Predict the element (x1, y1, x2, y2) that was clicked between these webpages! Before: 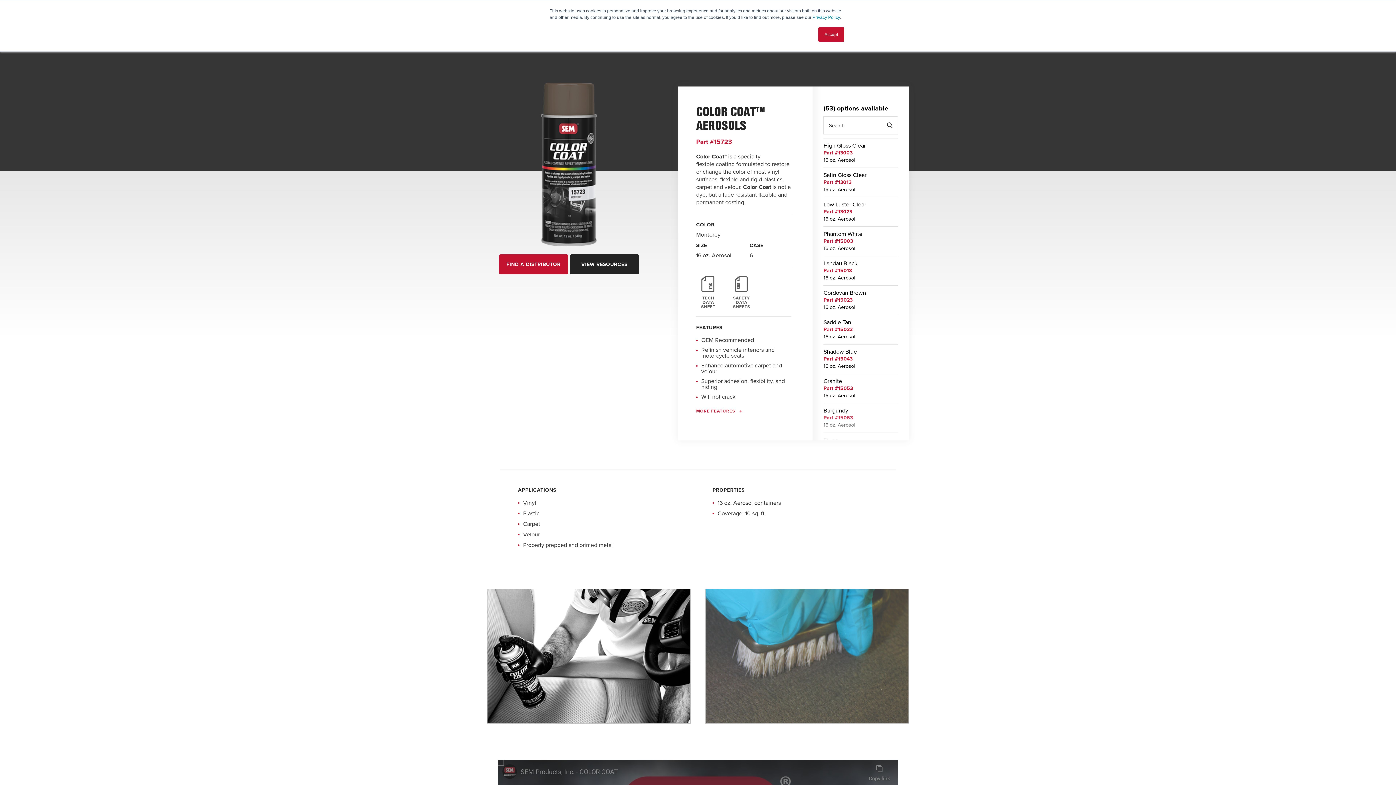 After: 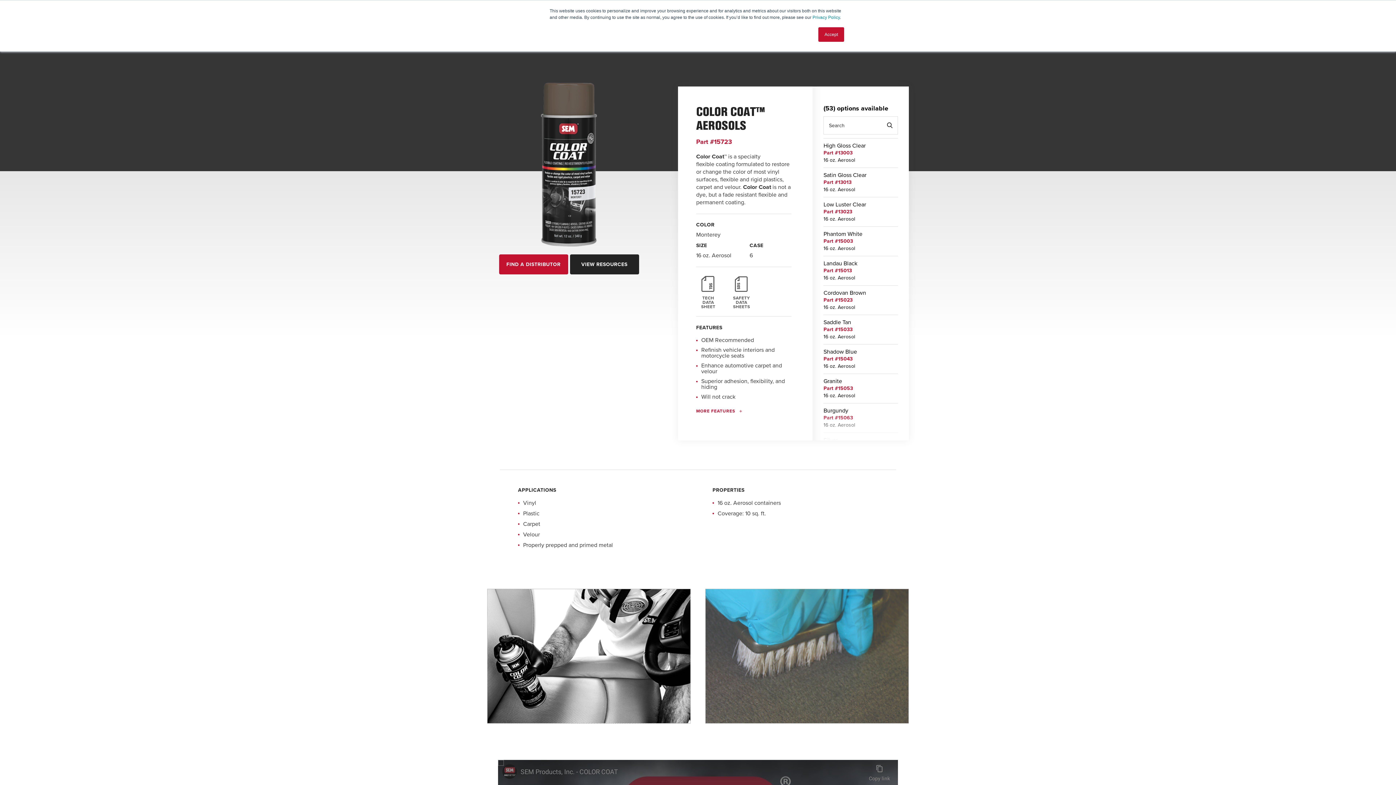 Action: bbox: (886, 122, 892, 128) label: Search